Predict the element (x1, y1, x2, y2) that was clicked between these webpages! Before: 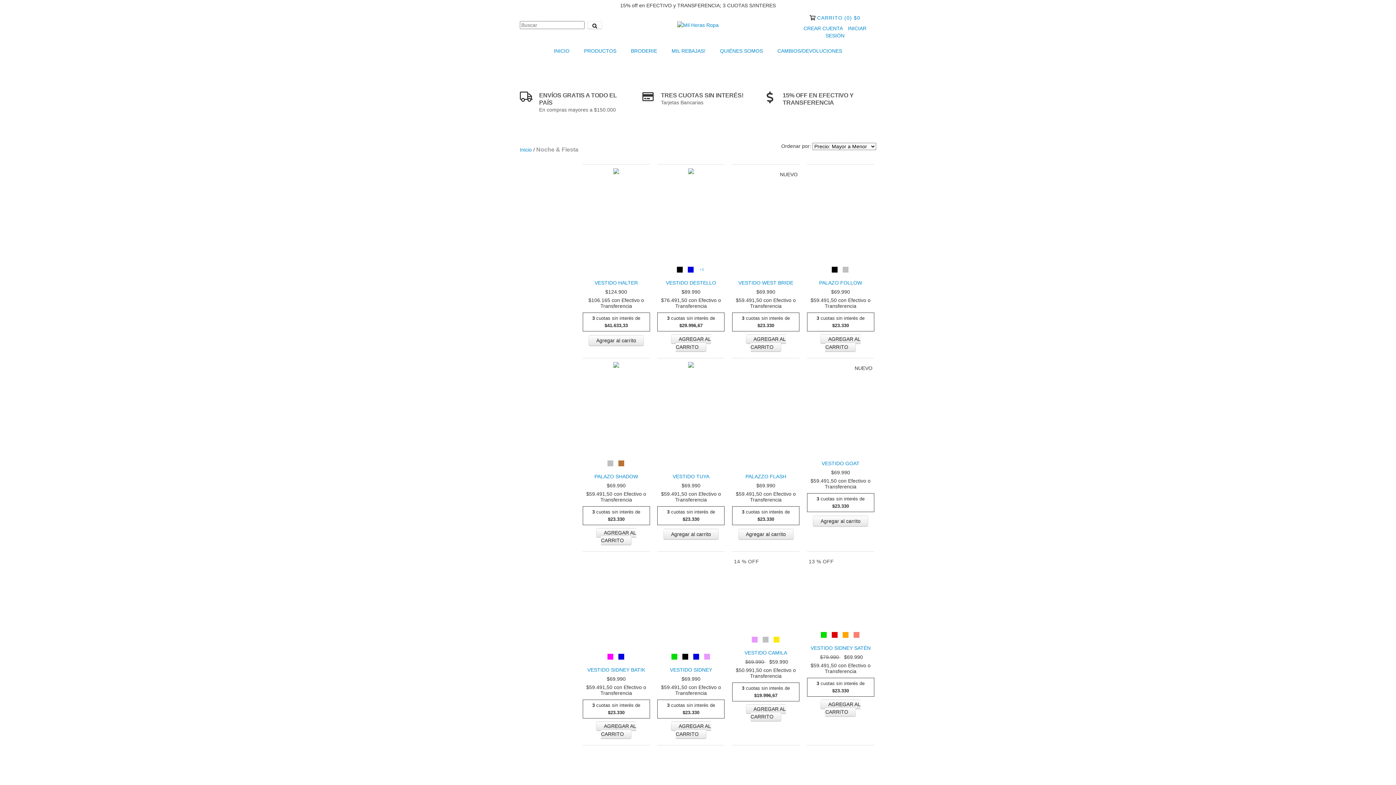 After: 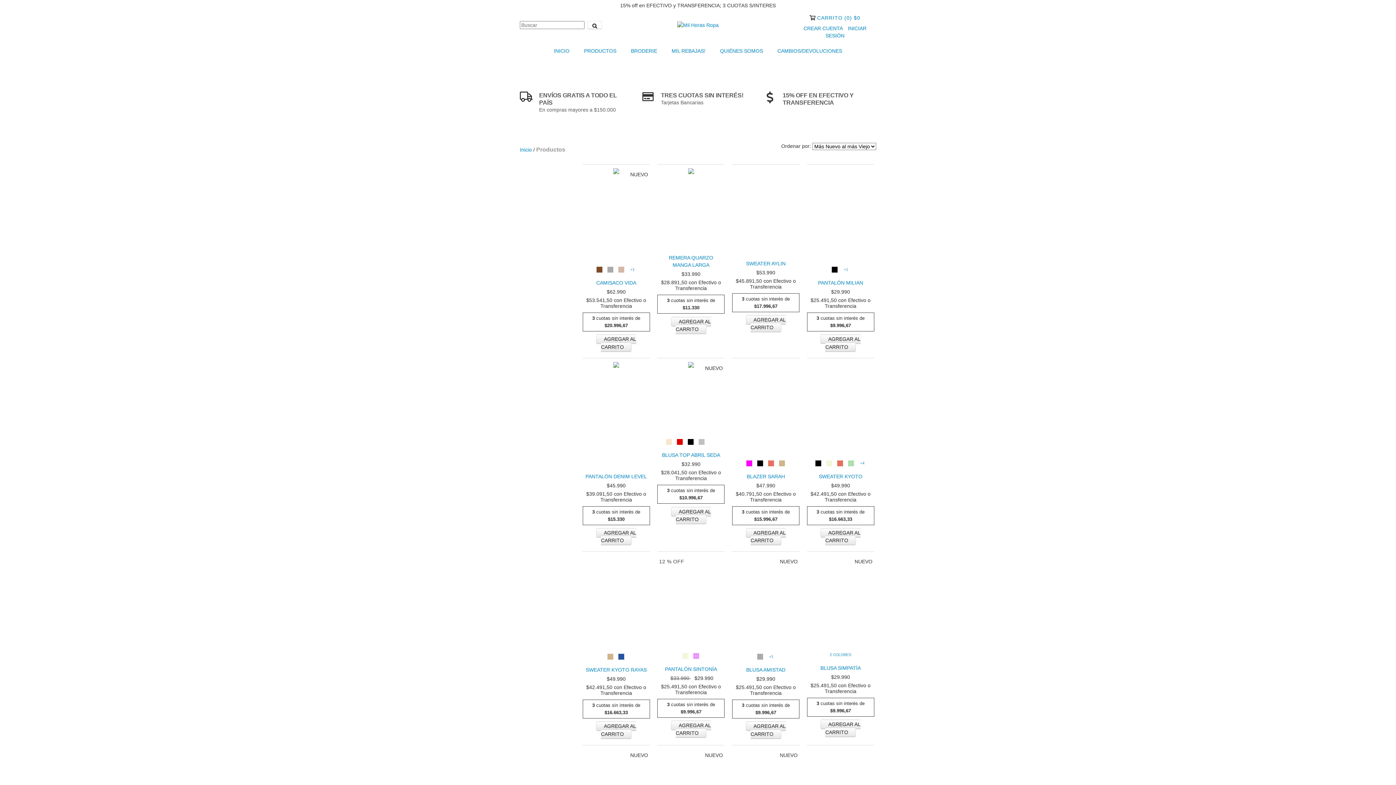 Action: bbox: (577, 42, 623, 58) label: PRODUCTOS